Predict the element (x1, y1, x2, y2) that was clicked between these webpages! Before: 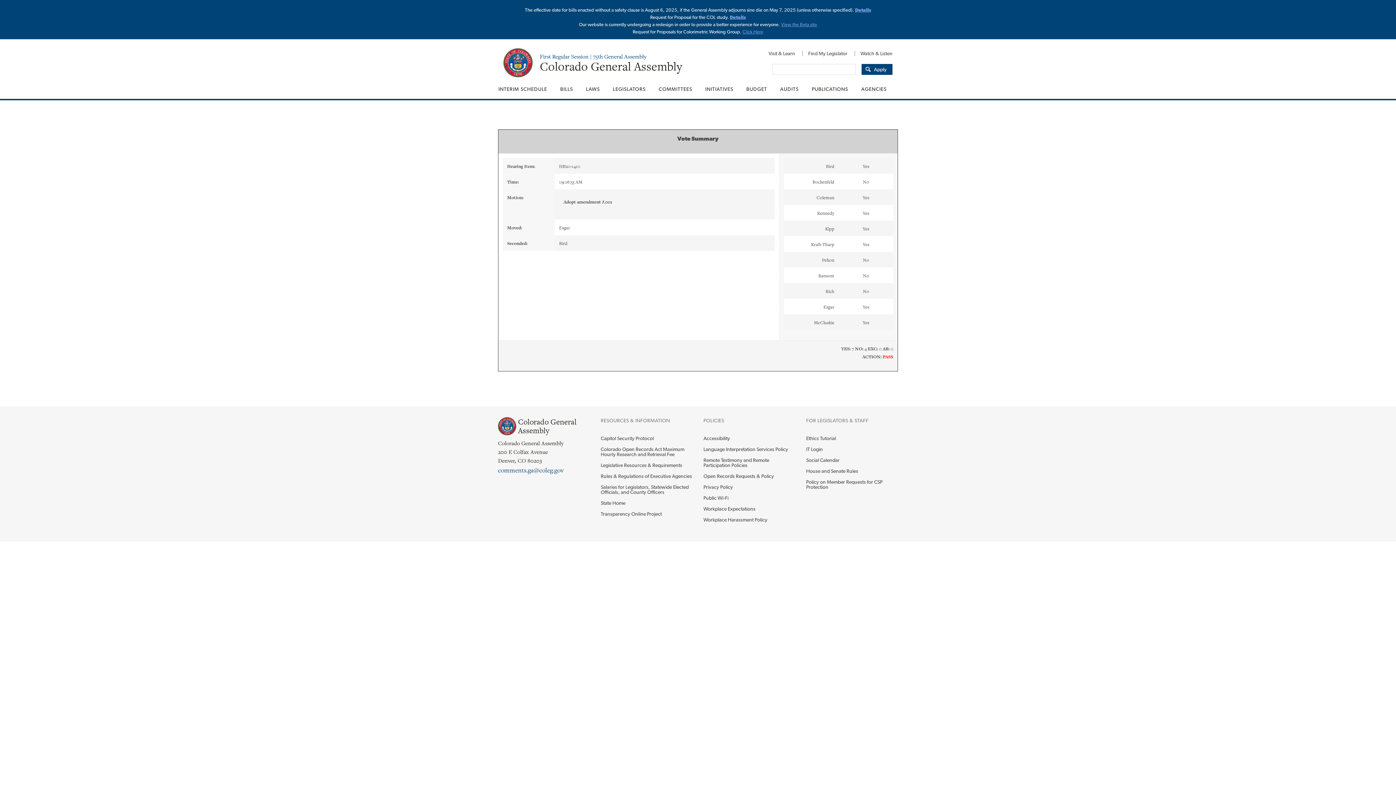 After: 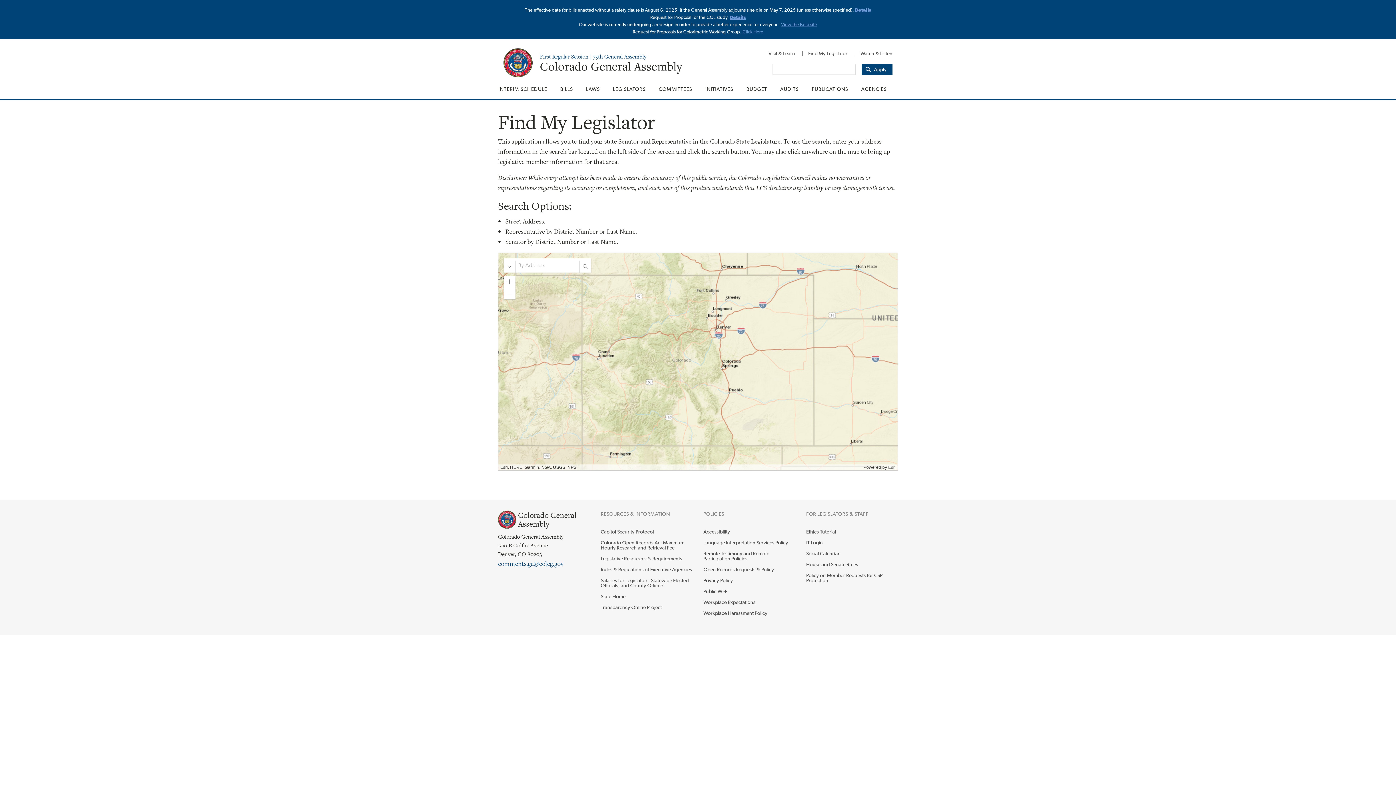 Action: label: Find My Legislator bbox: (802, 46, 853, 60)